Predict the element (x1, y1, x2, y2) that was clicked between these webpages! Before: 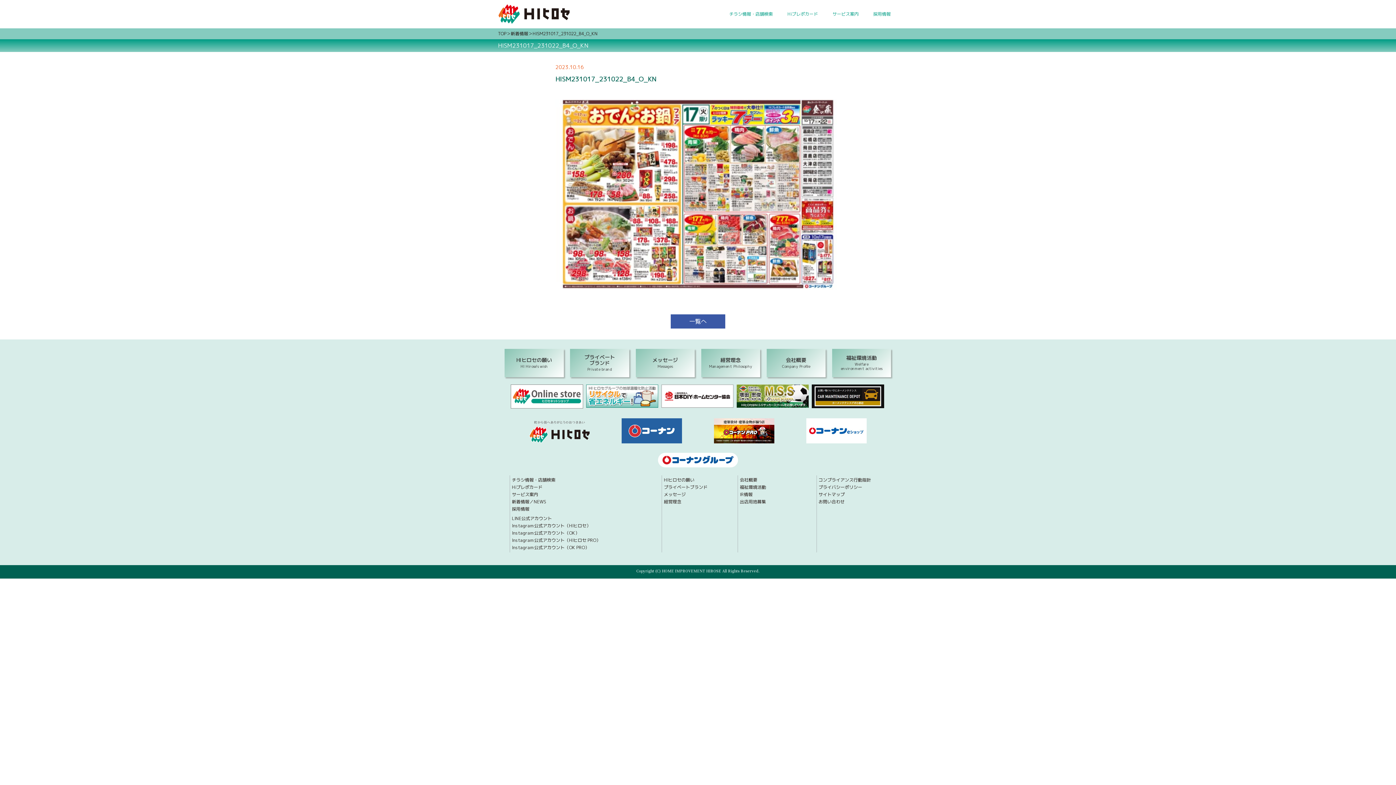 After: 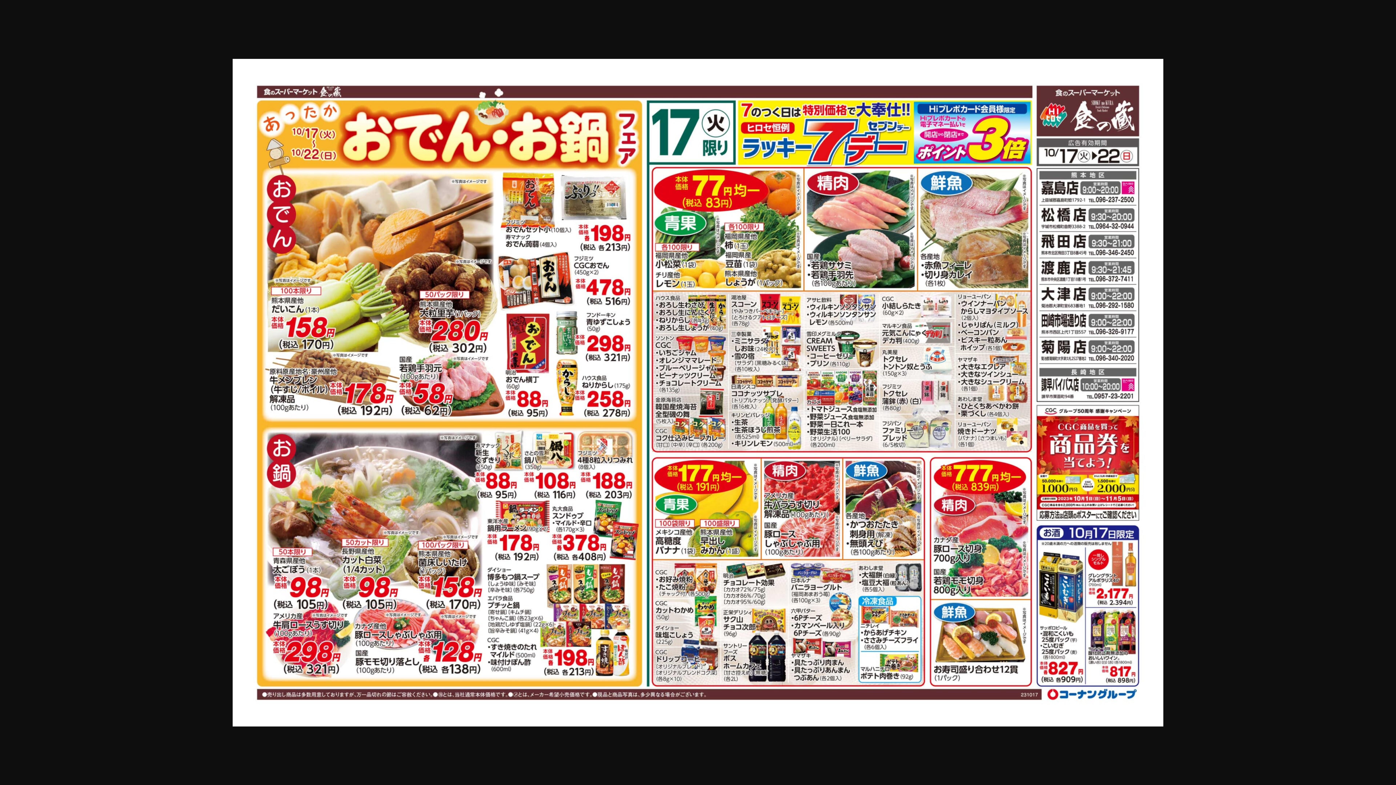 Action: bbox: (555, 92, 840, 296)